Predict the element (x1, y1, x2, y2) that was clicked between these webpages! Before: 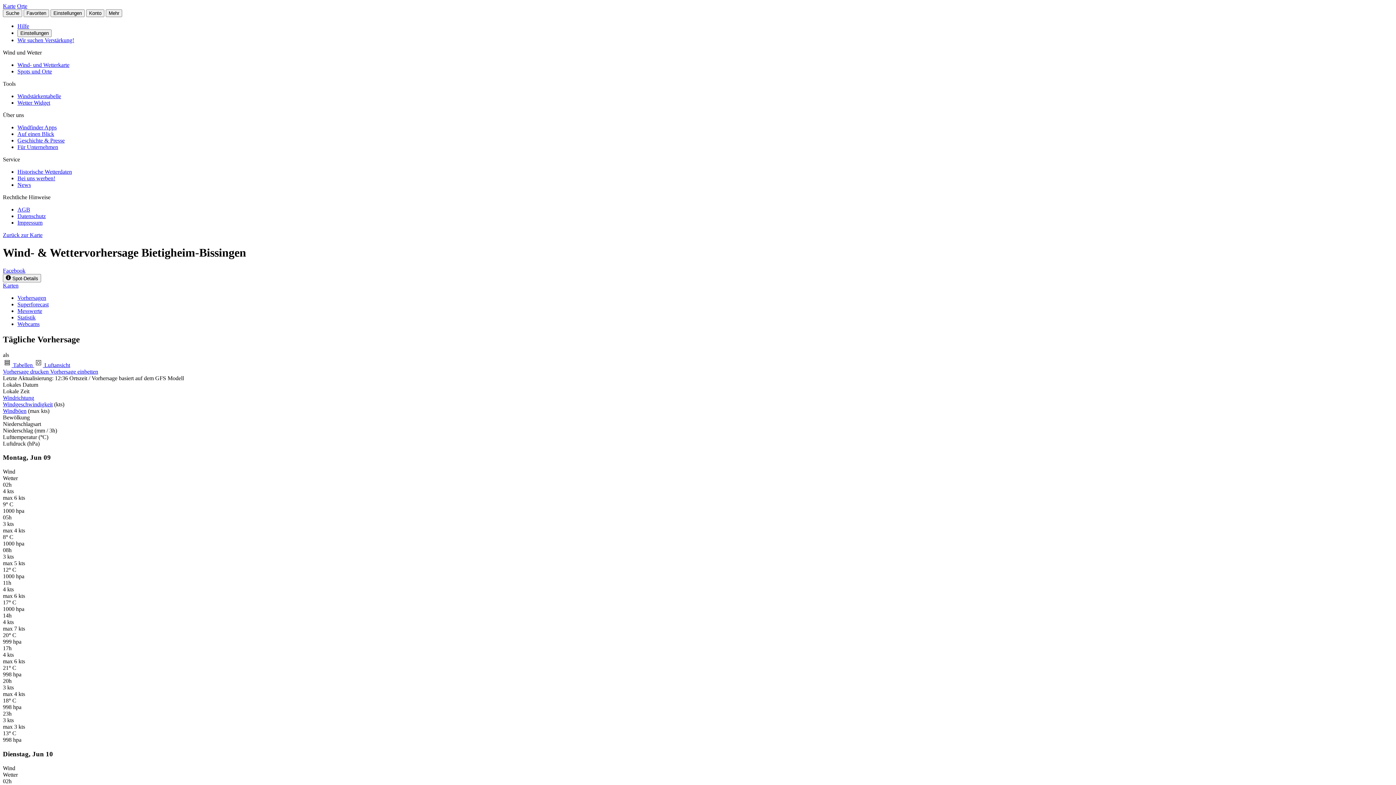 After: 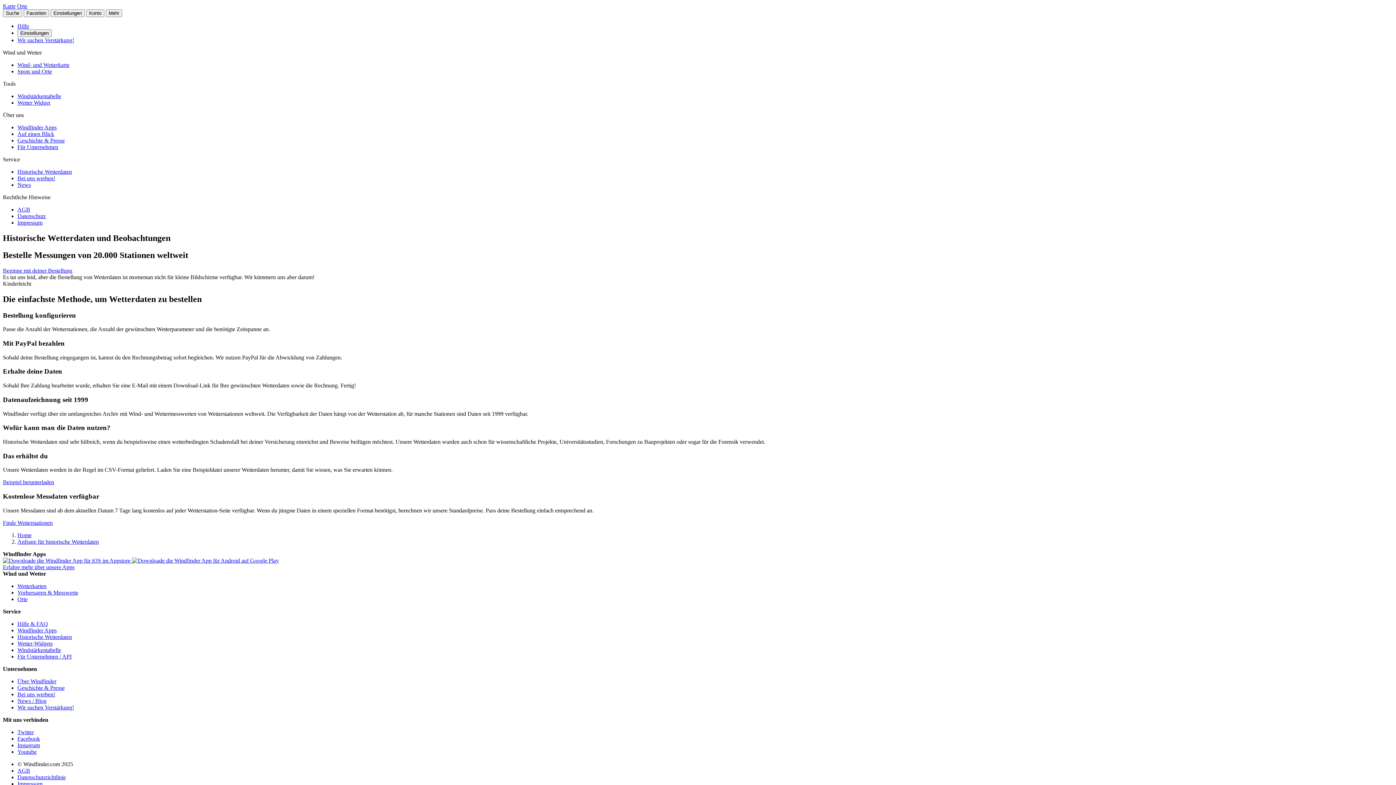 Action: label: Historische Wetterdaten bbox: (17, 168, 72, 174)